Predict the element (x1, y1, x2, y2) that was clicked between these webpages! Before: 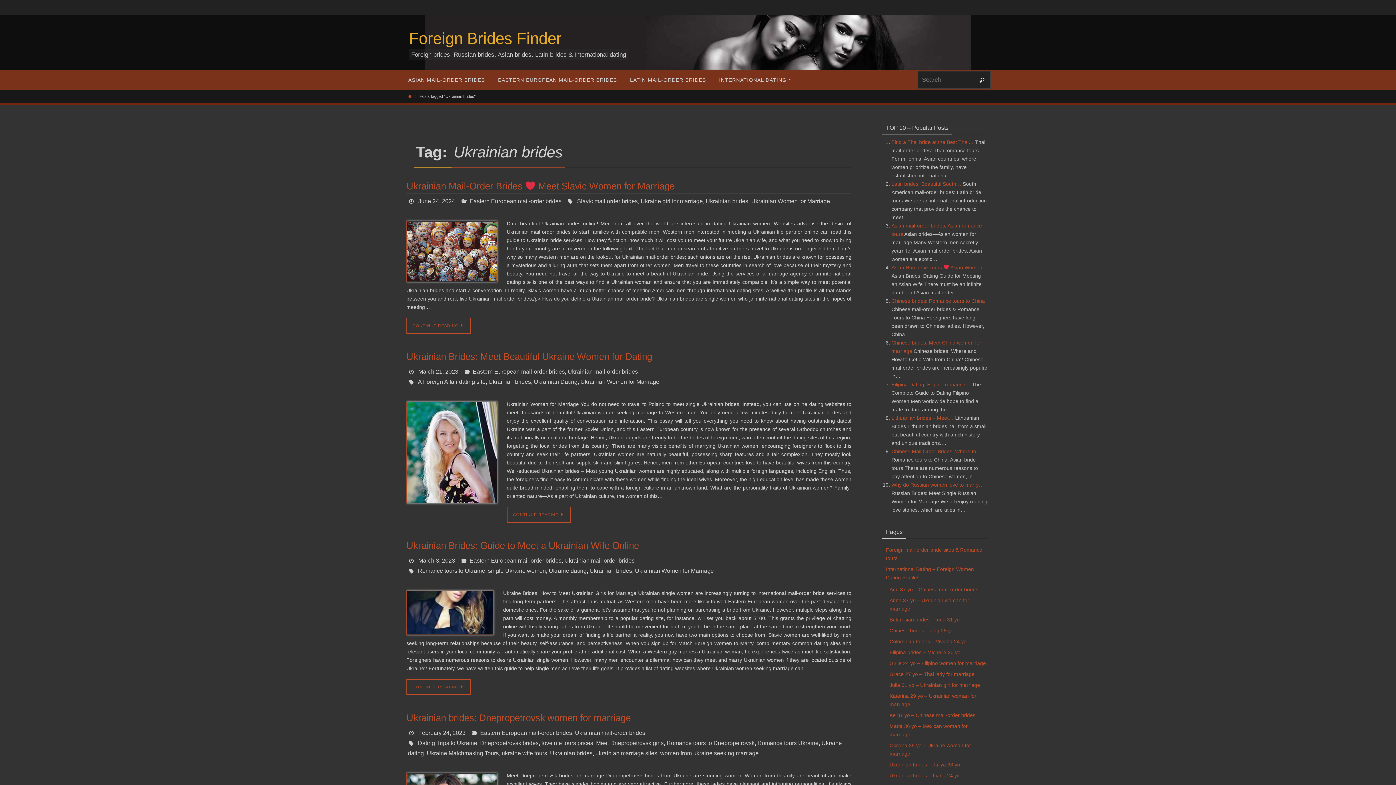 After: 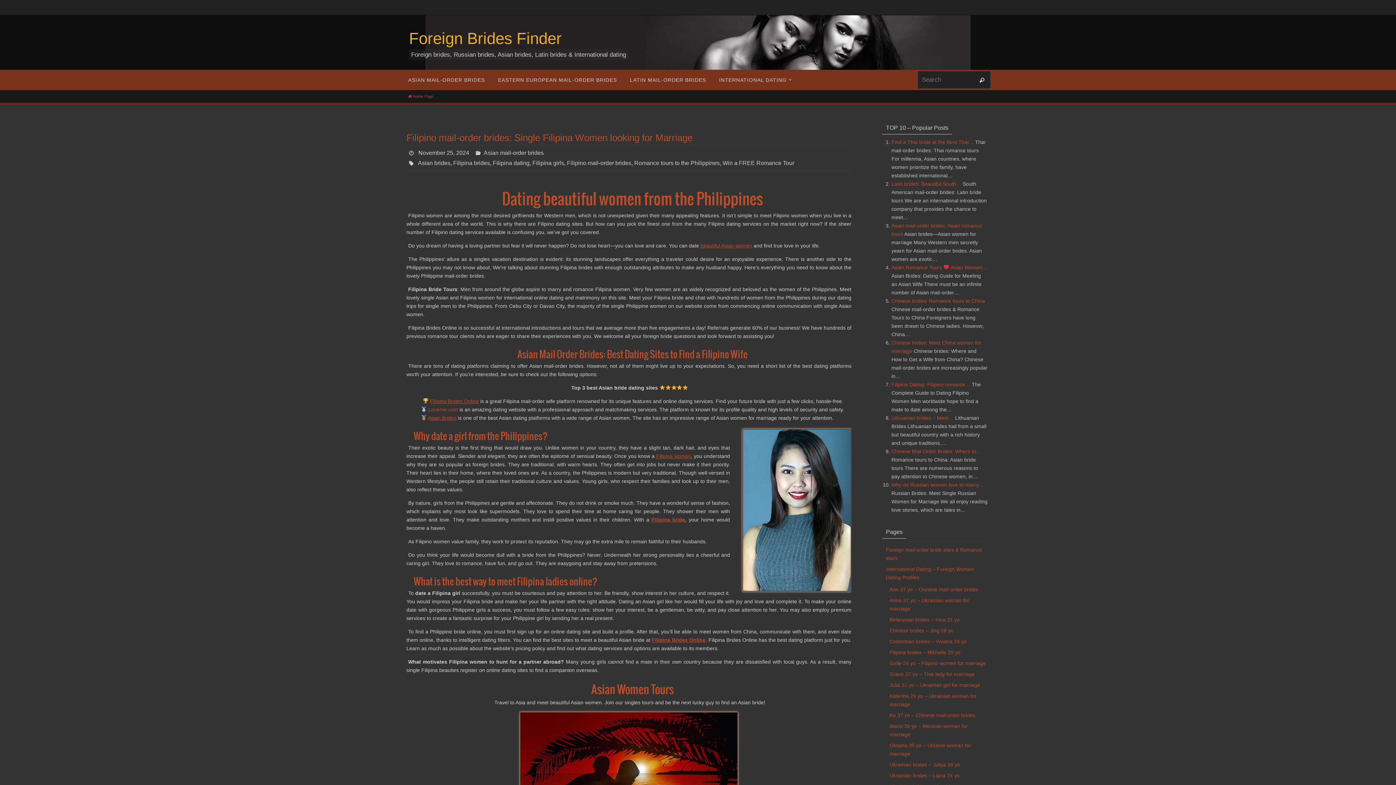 Action: bbox: (409, 28, 561, 49) label: Foreign Brides Finder